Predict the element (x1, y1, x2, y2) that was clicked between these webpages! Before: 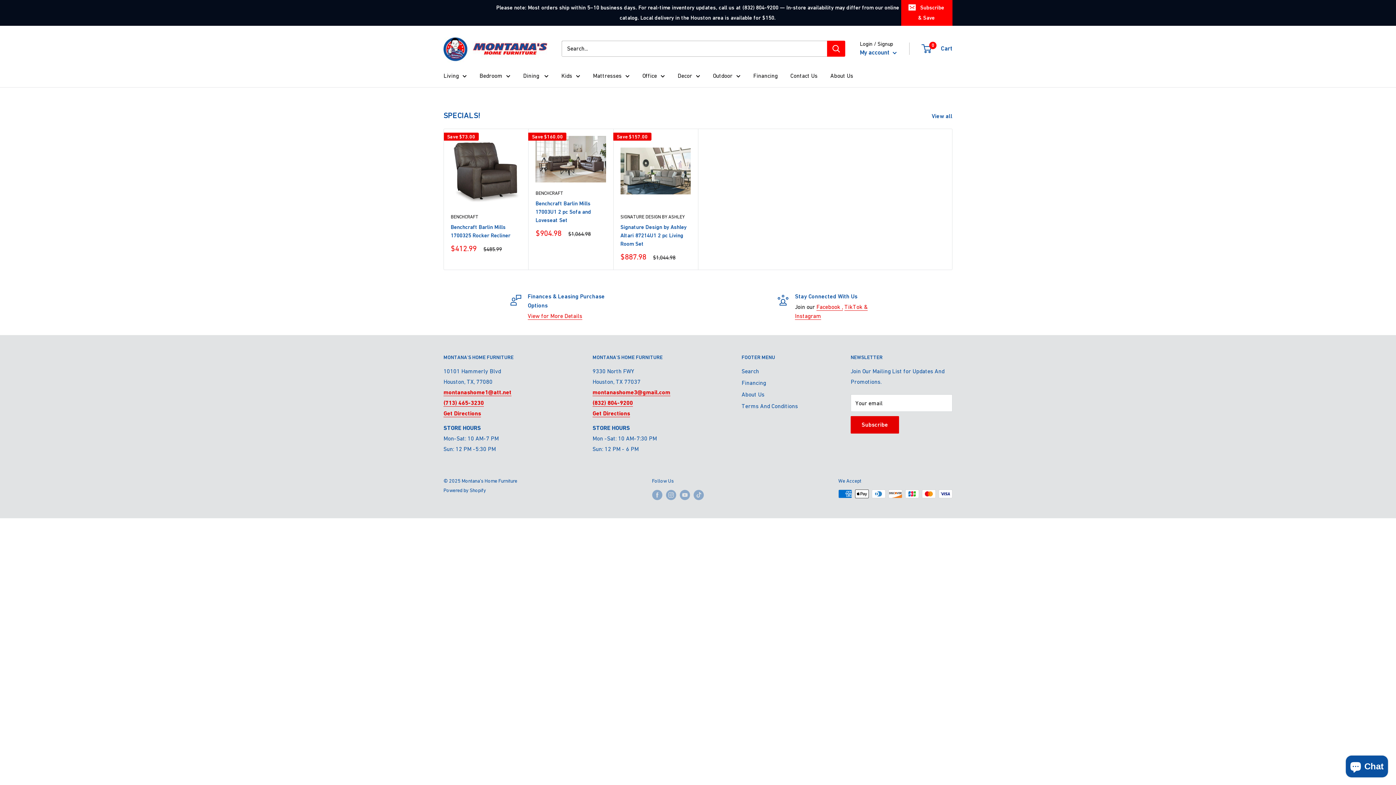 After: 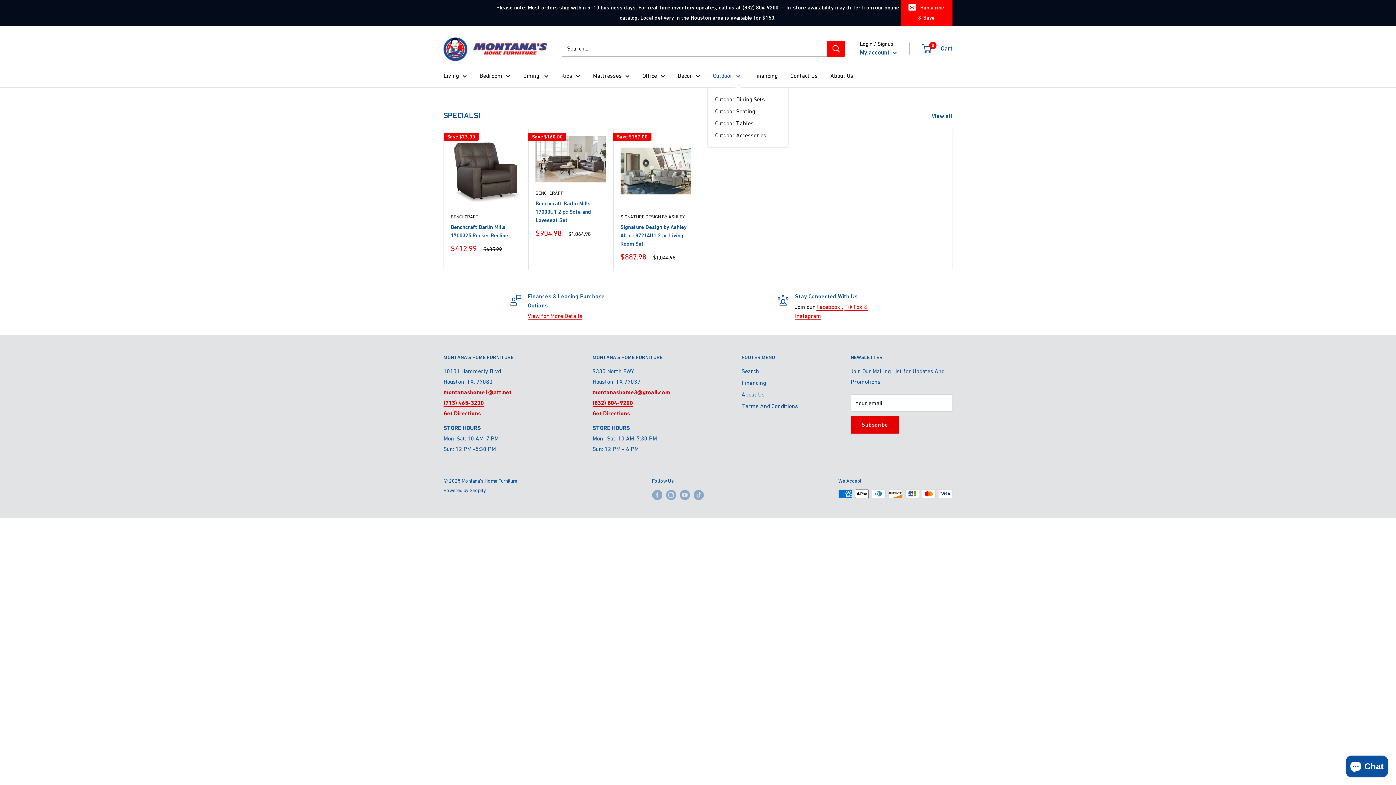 Action: label: Outdoor bbox: (713, 70, 740, 80)